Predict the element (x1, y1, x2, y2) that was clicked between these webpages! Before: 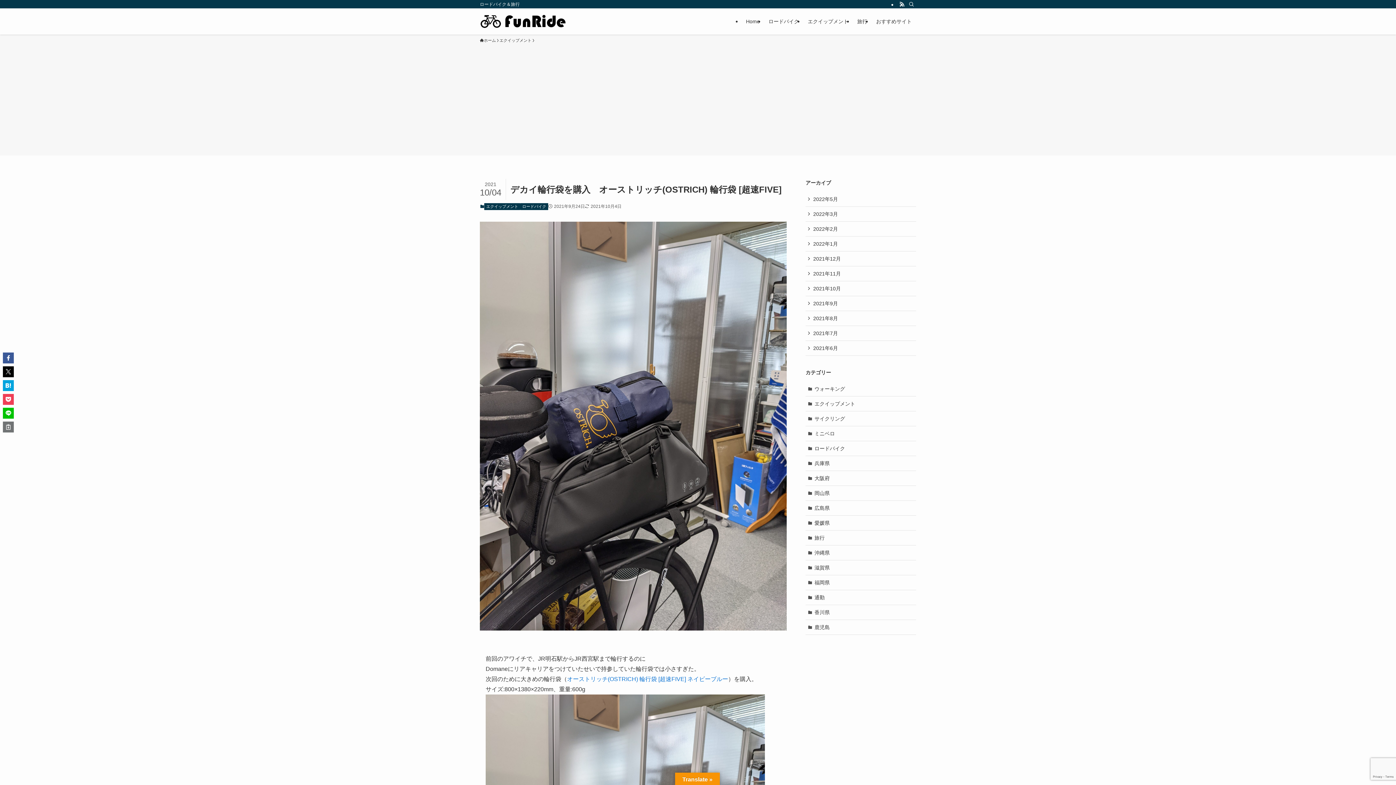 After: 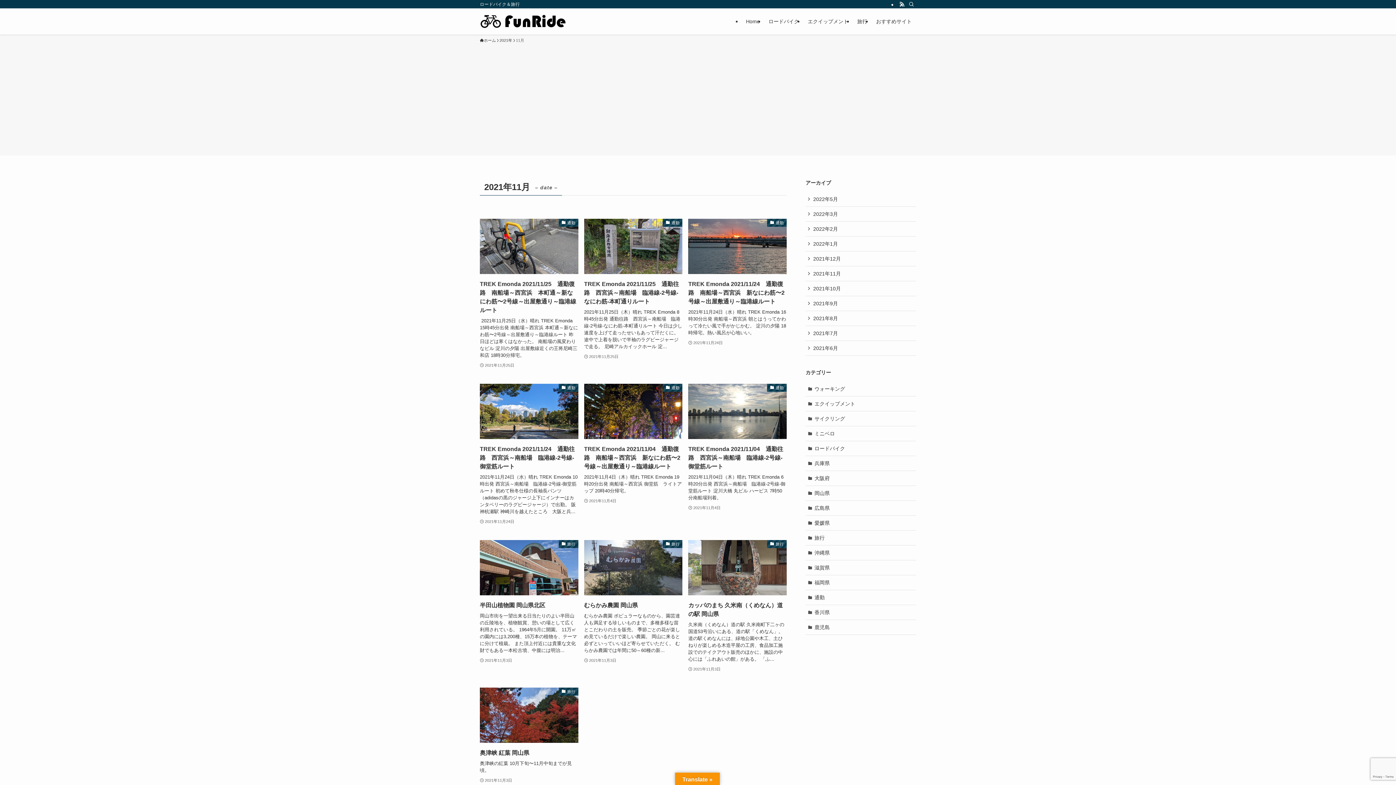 Action: label: 2021年11月 bbox: (805, 266, 916, 281)